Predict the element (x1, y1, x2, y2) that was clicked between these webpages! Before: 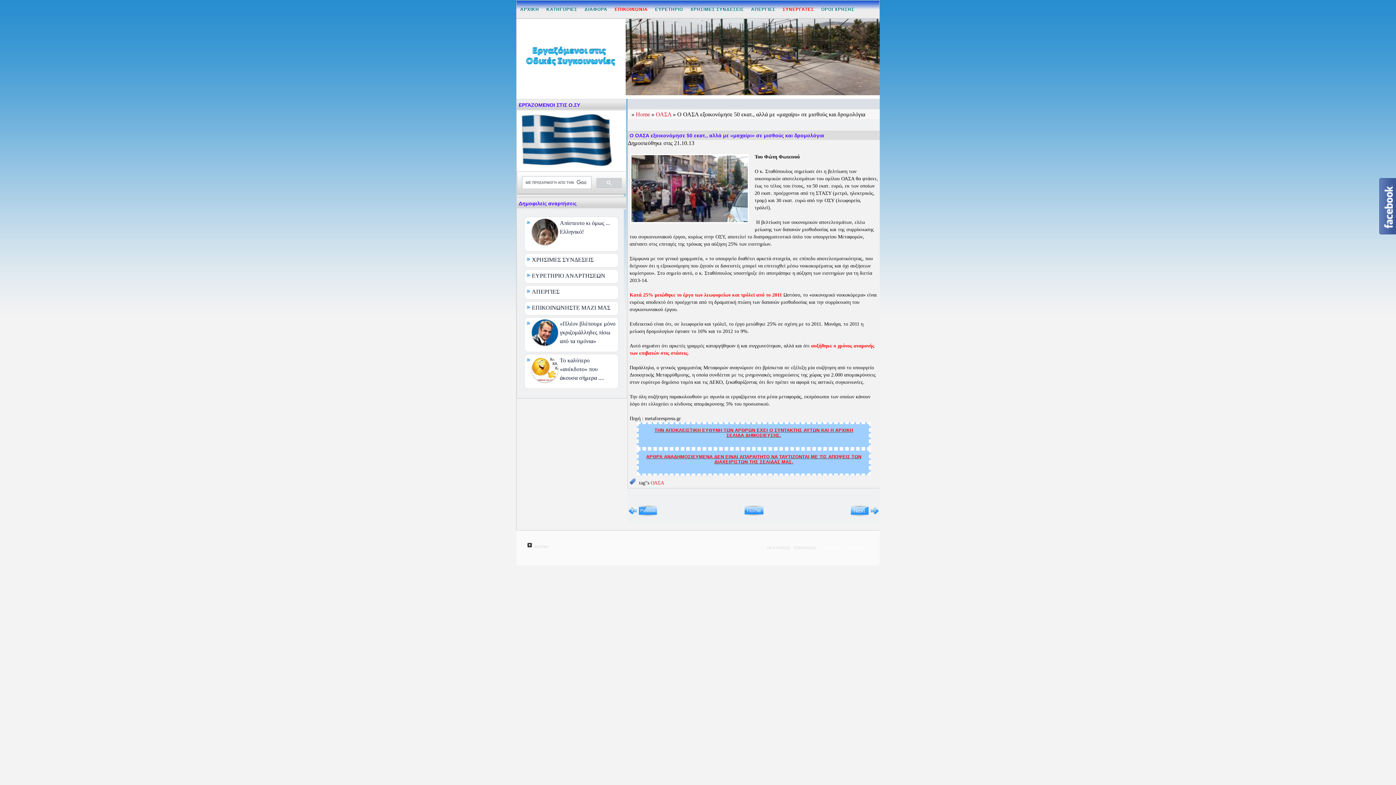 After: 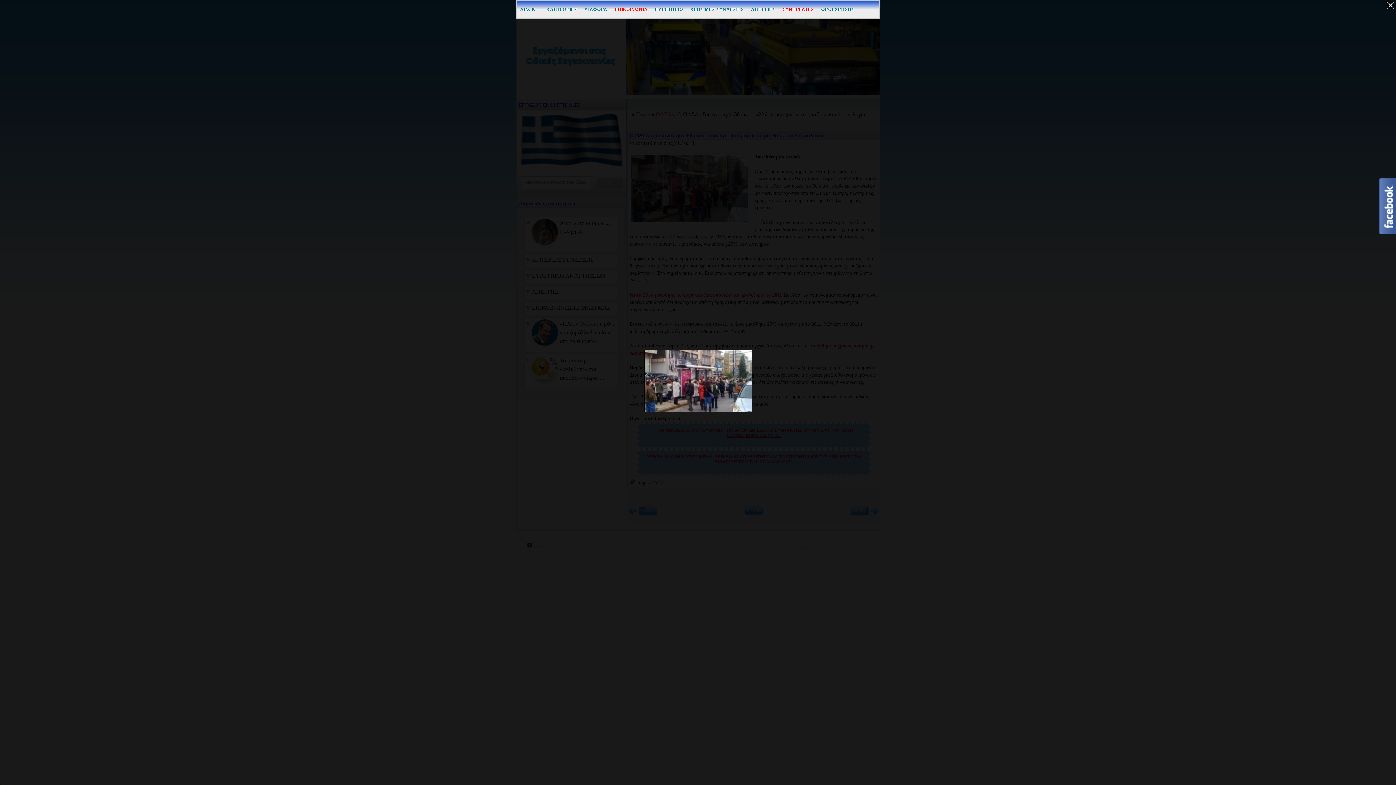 Action: bbox: (629, 153, 749, 226)